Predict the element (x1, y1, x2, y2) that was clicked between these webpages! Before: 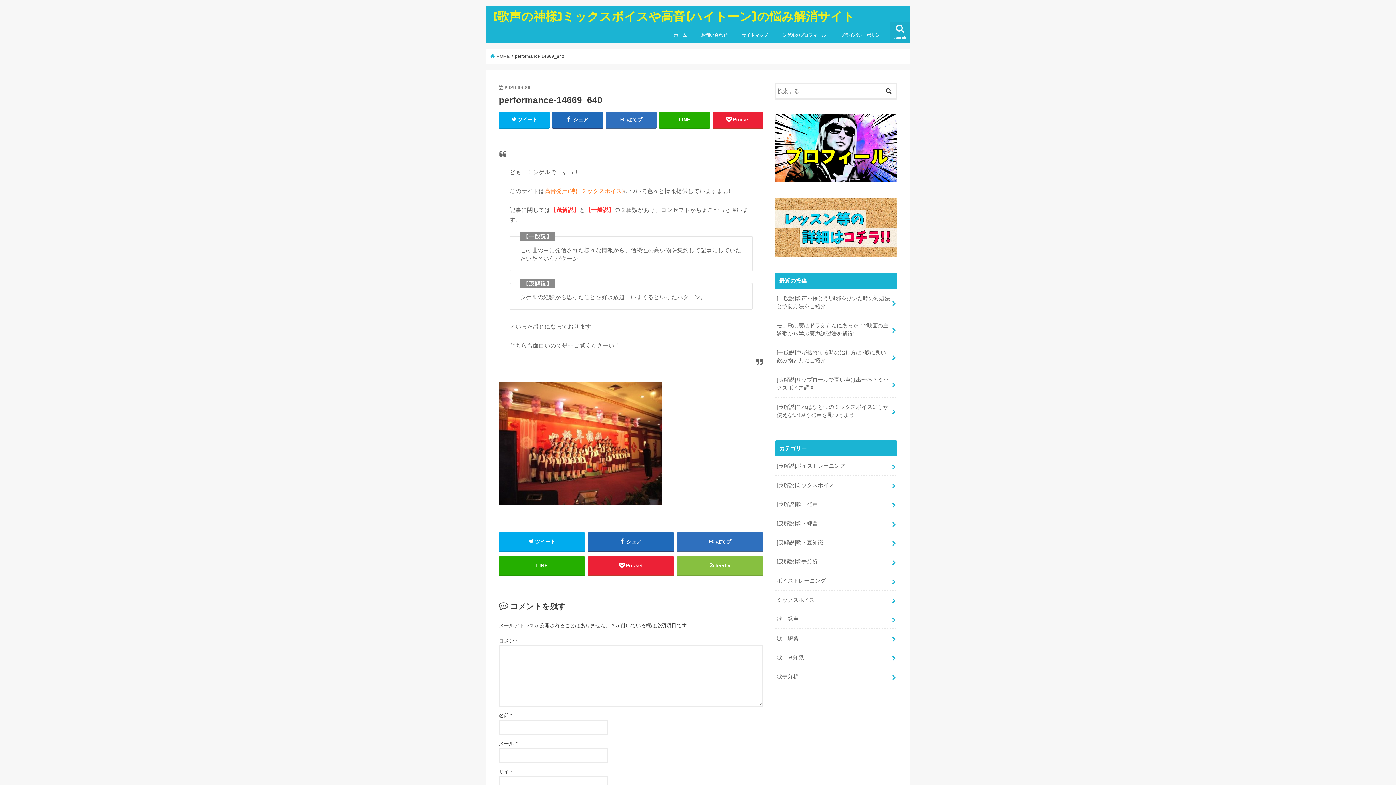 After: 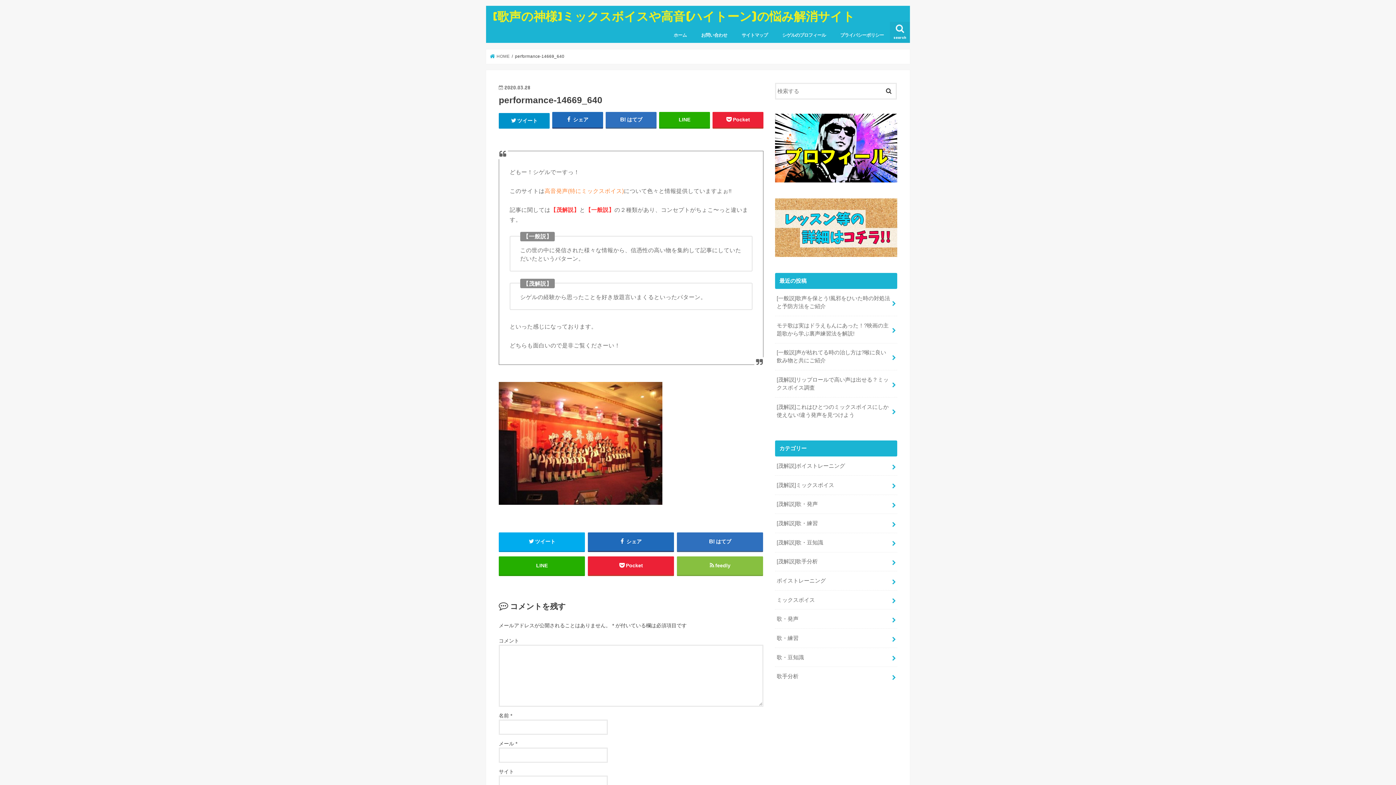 Action: bbox: (498, 112, 549, 127) label: ツイート